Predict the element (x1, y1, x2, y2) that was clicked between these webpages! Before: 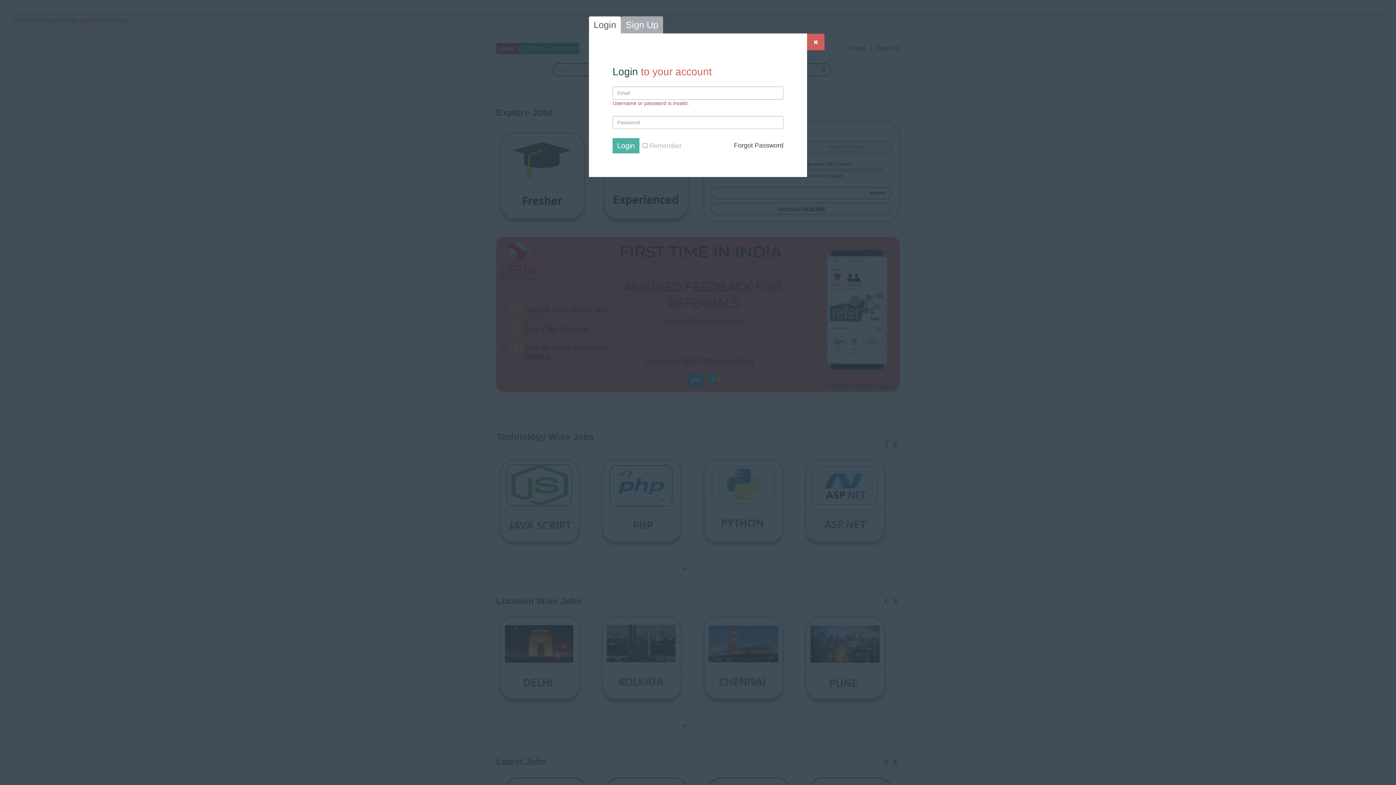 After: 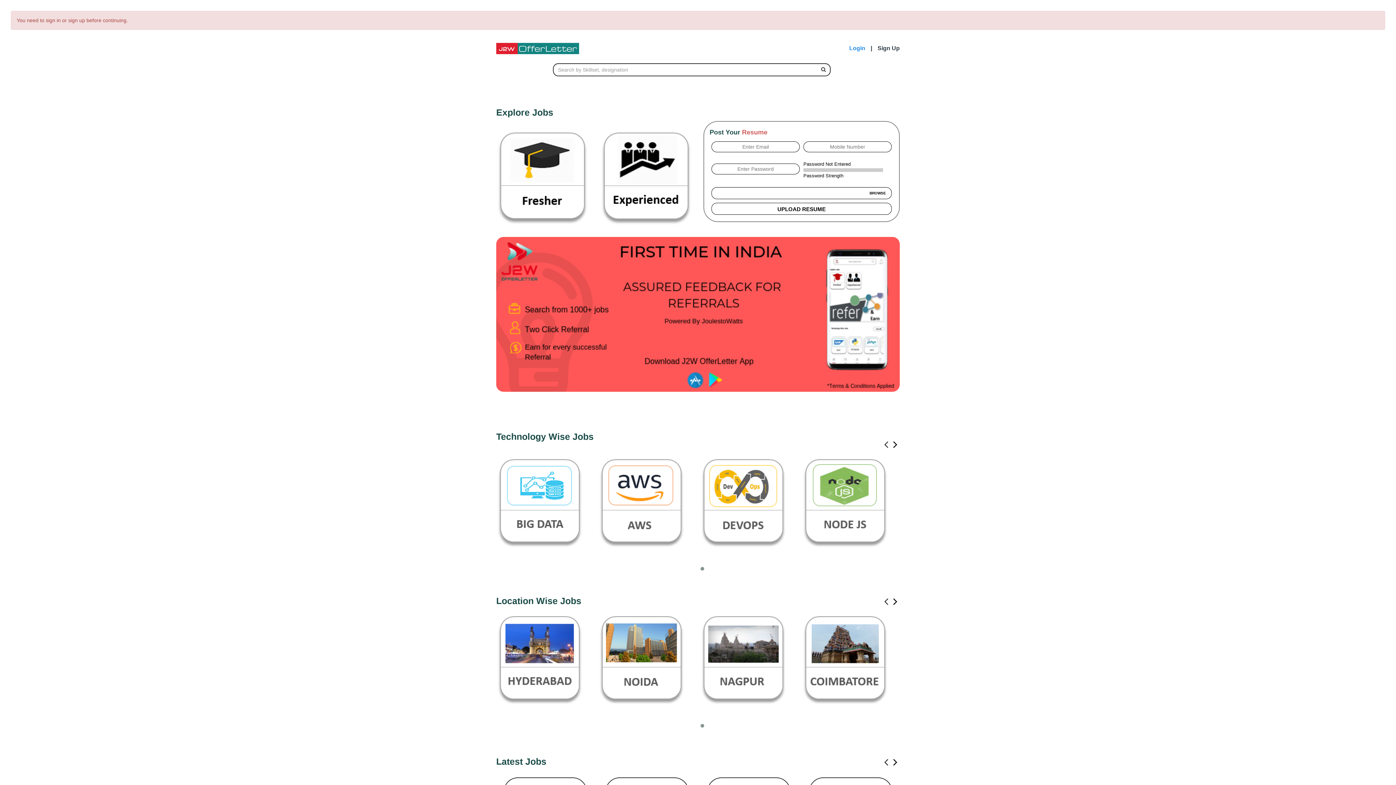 Action: label: Close bbox: (807, 33, 824, 50)